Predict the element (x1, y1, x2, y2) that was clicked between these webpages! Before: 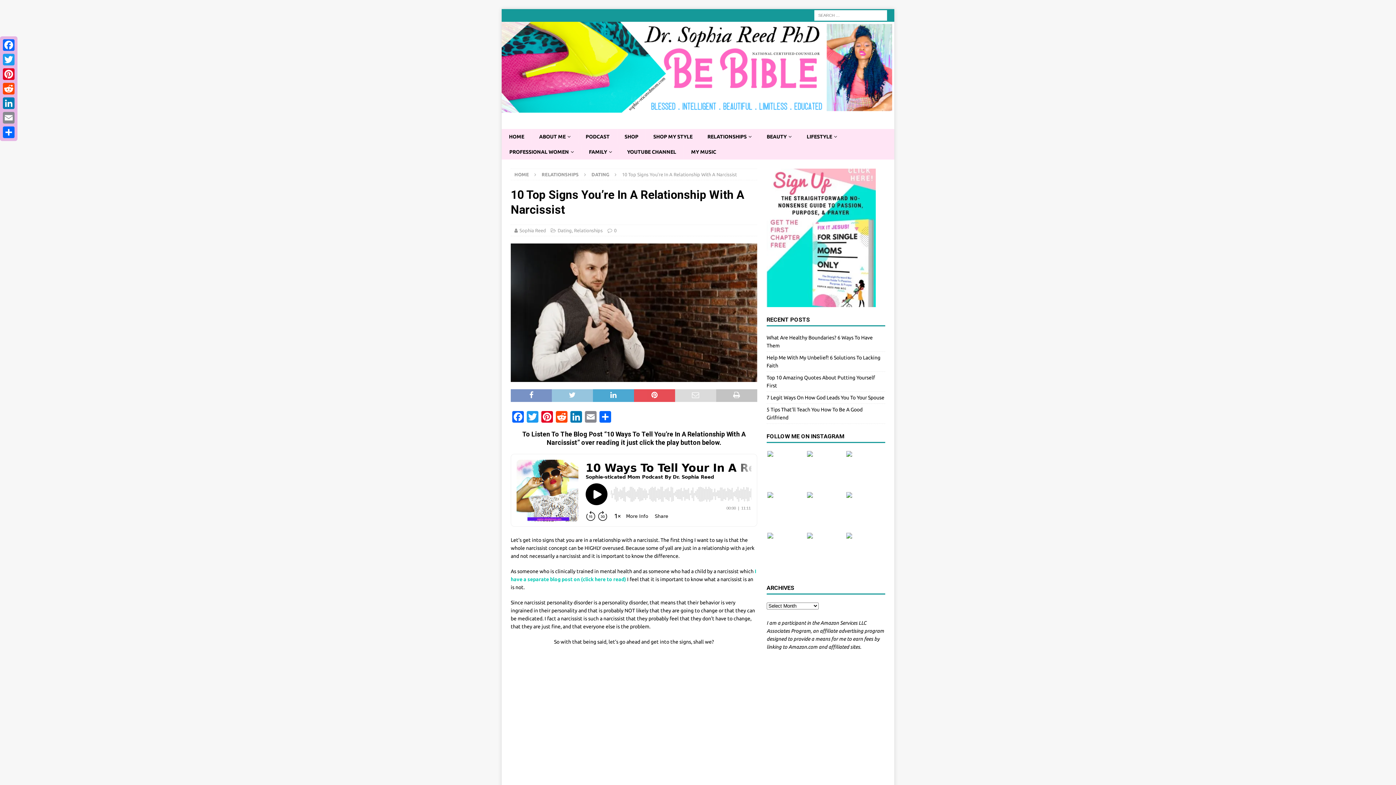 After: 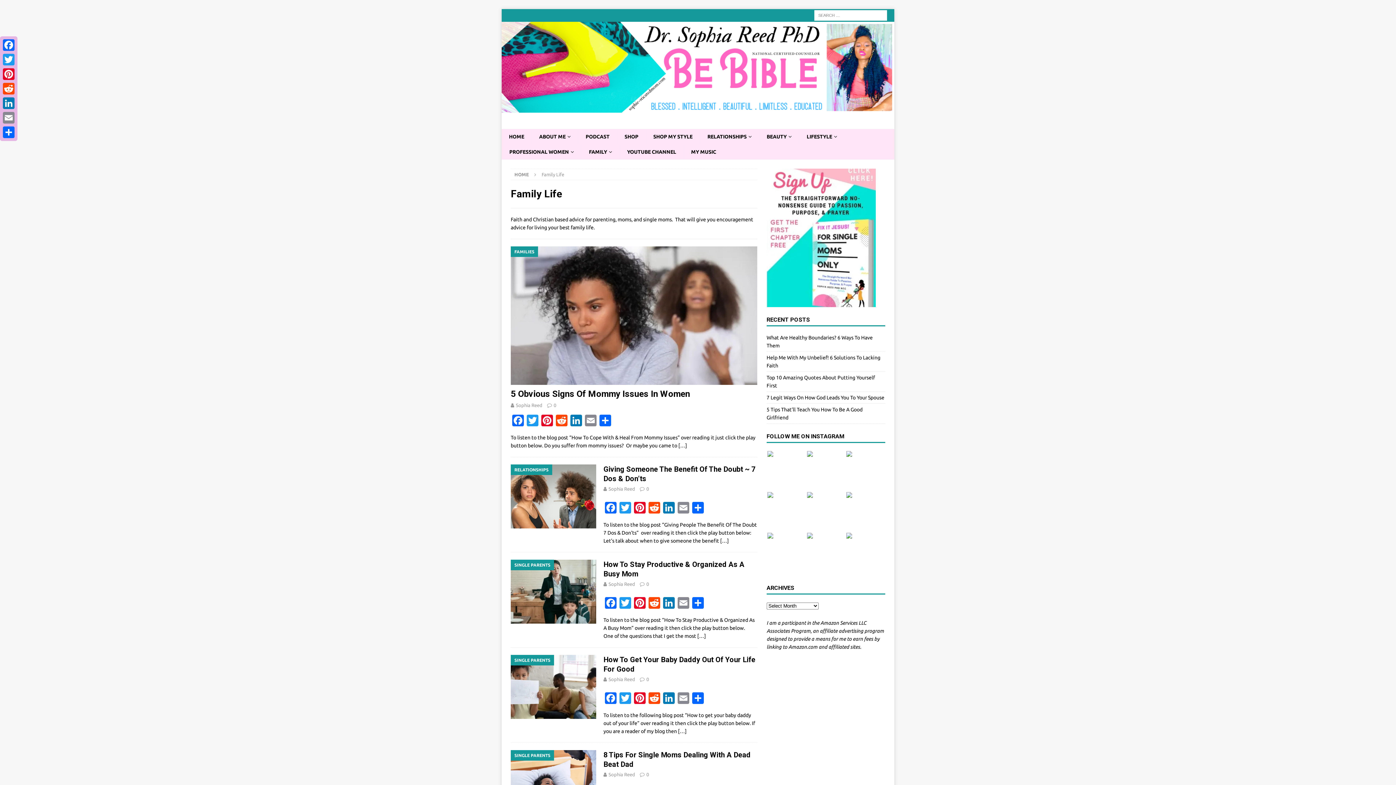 Action: bbox: (581, 144, 619, 159) label: FAMILY